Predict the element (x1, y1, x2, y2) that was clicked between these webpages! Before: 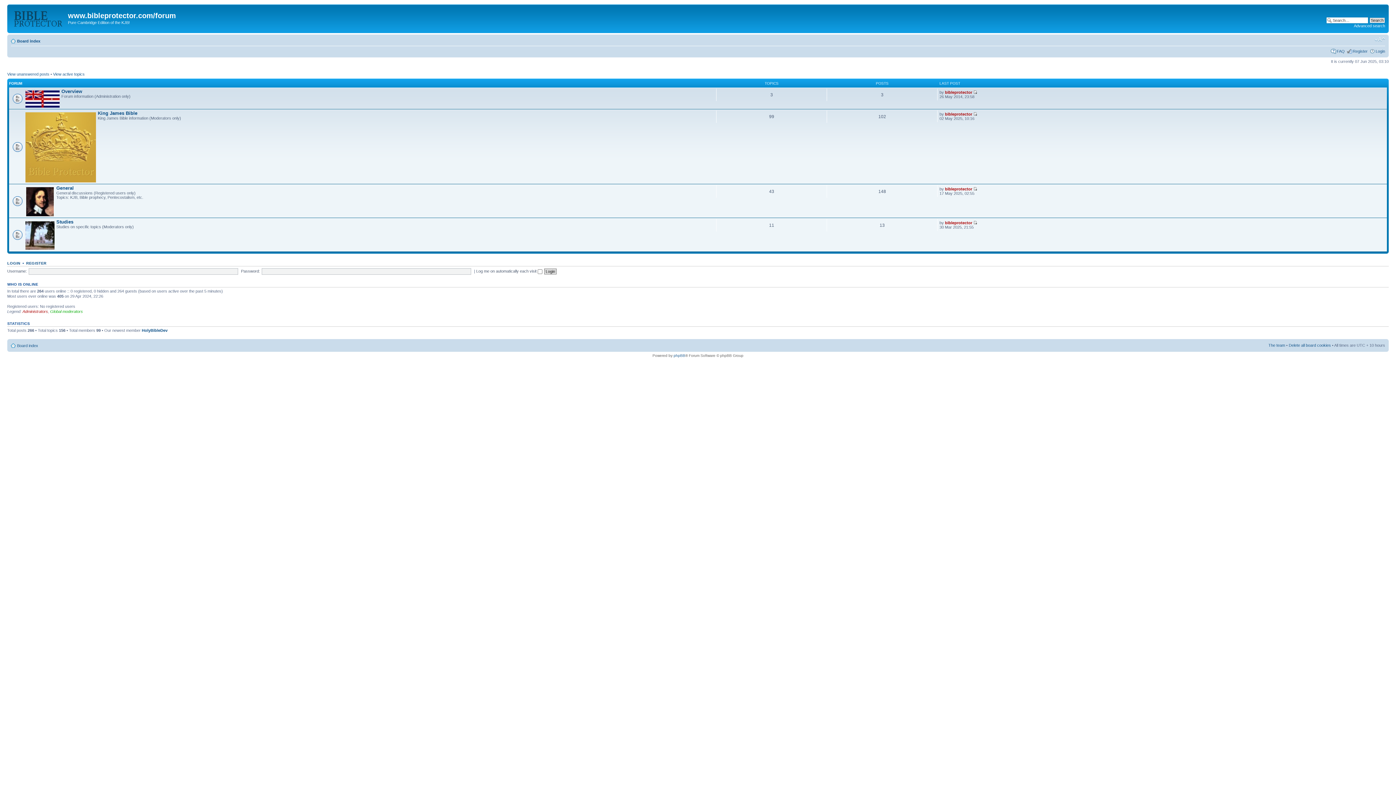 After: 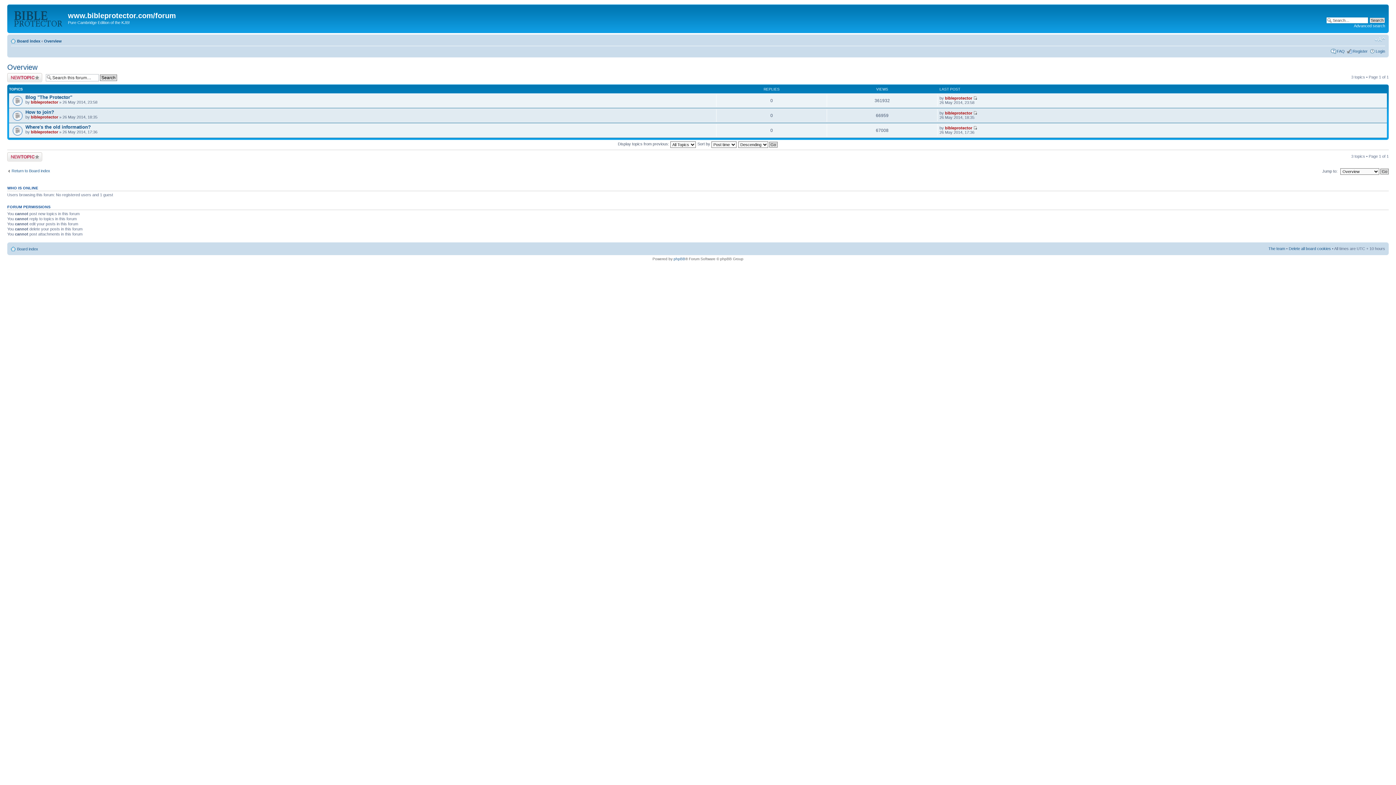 Action: label: Overview bbox: (61, 88, 82, 94)